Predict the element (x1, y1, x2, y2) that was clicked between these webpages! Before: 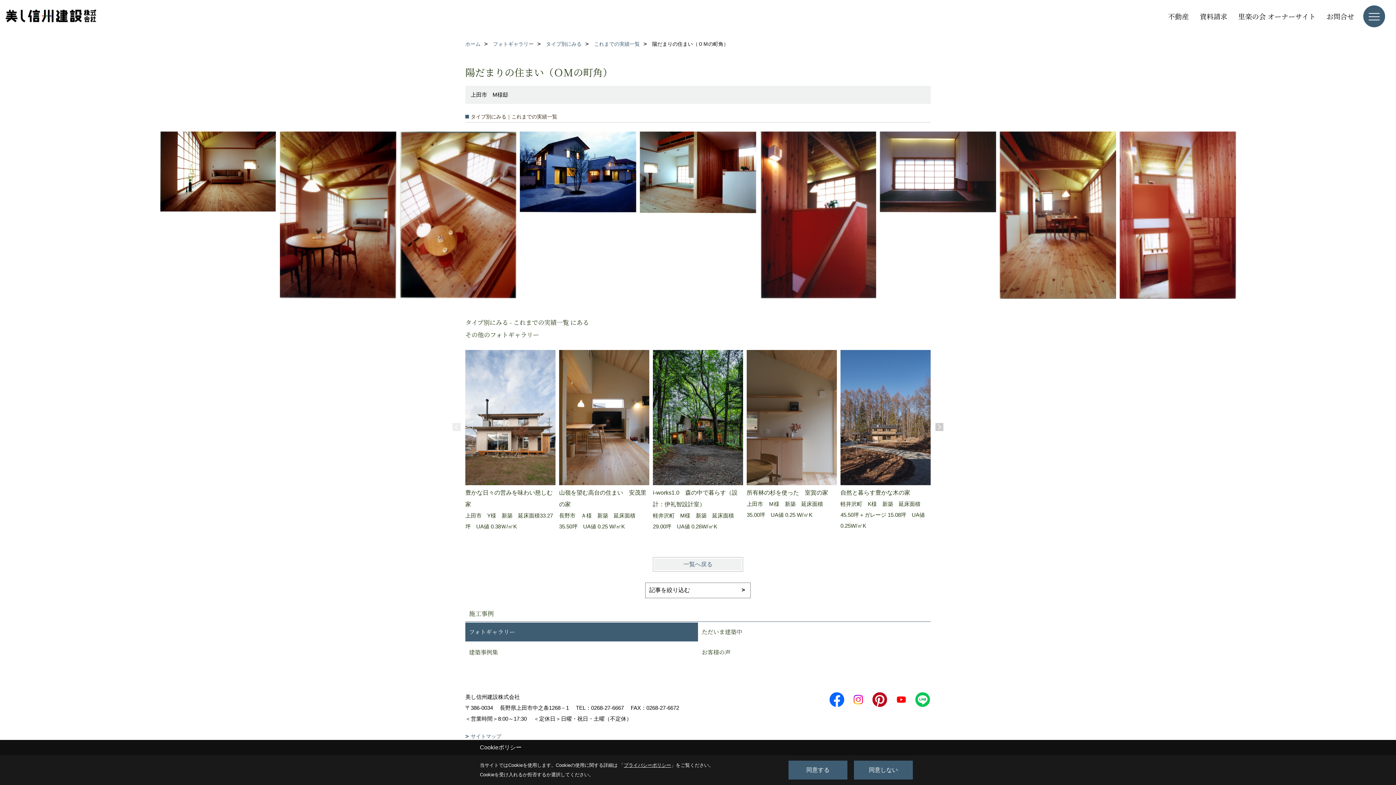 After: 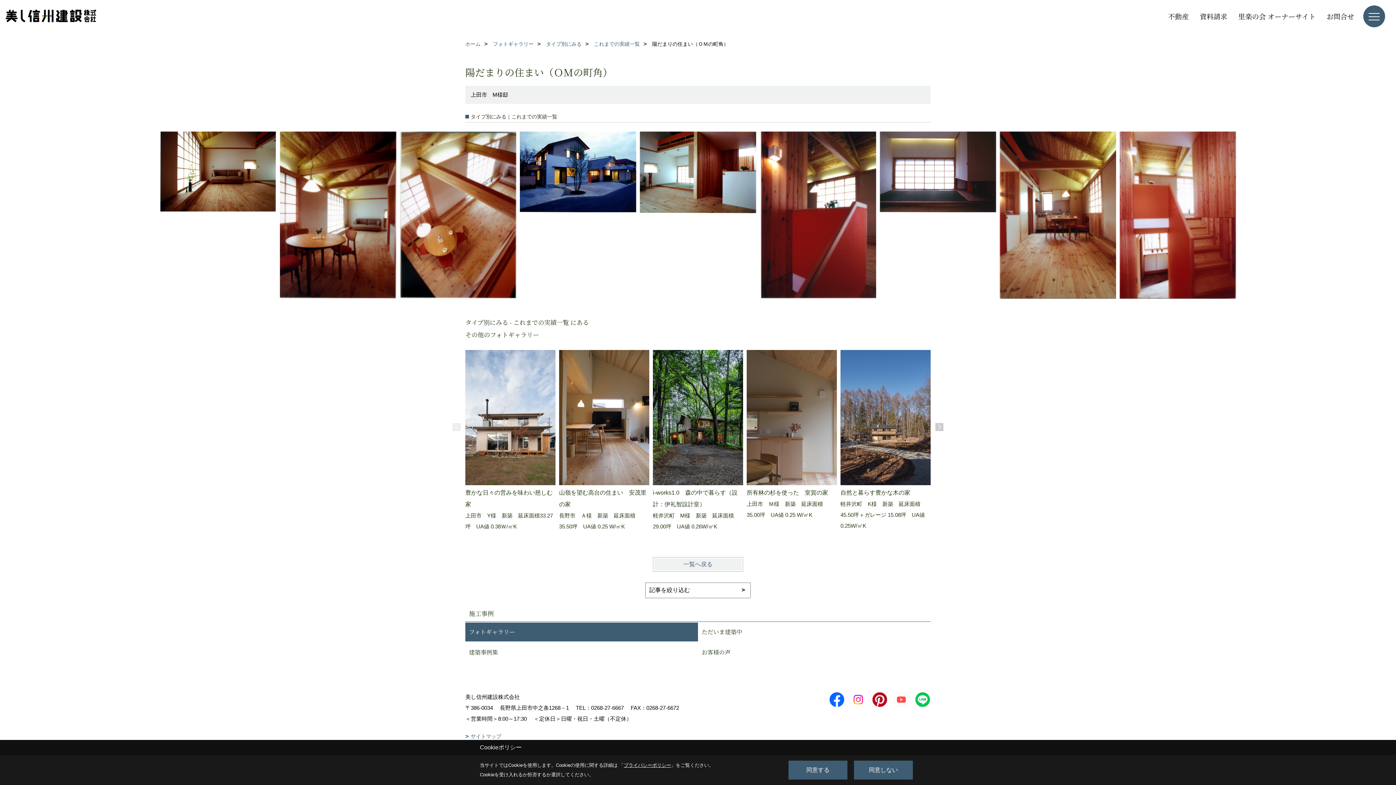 Action: bbox: (893, 692, 909, 708)